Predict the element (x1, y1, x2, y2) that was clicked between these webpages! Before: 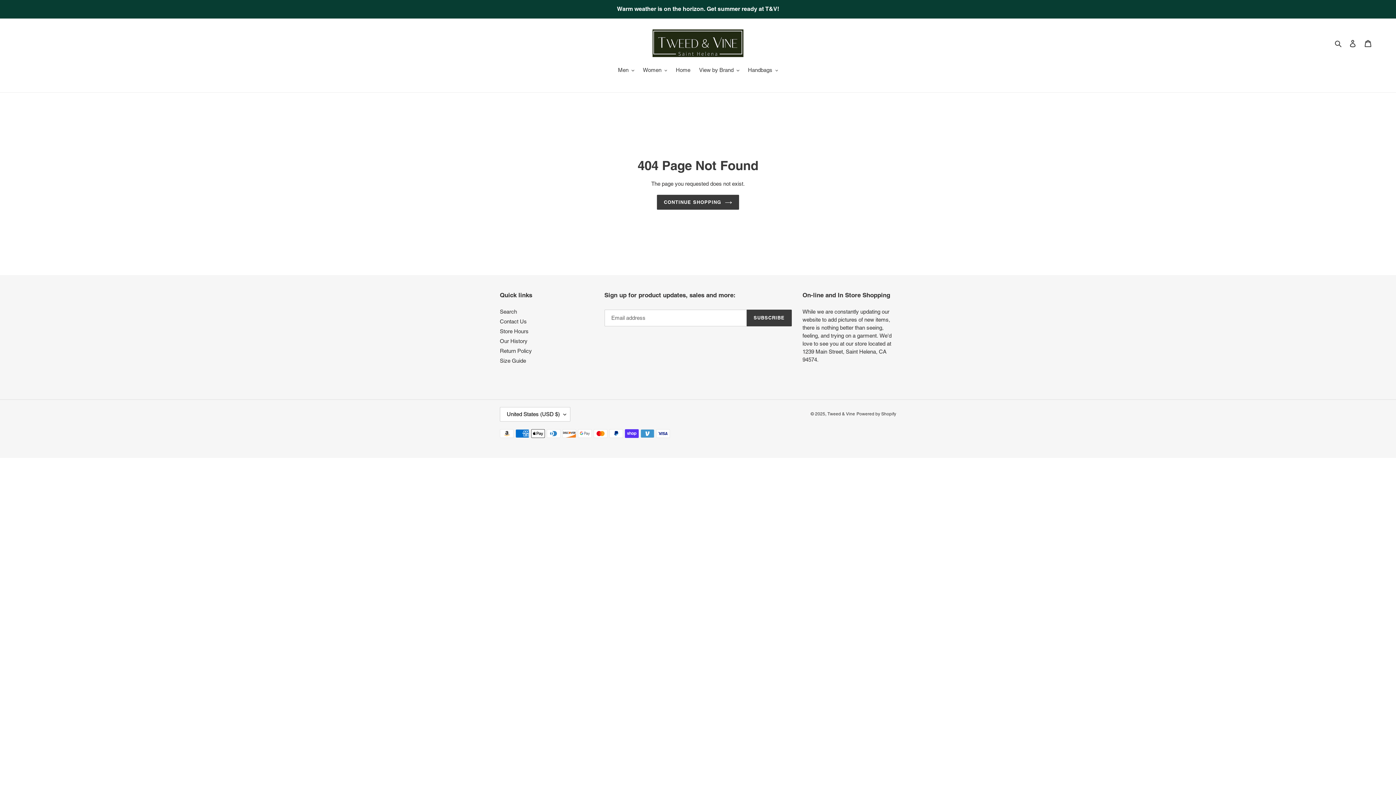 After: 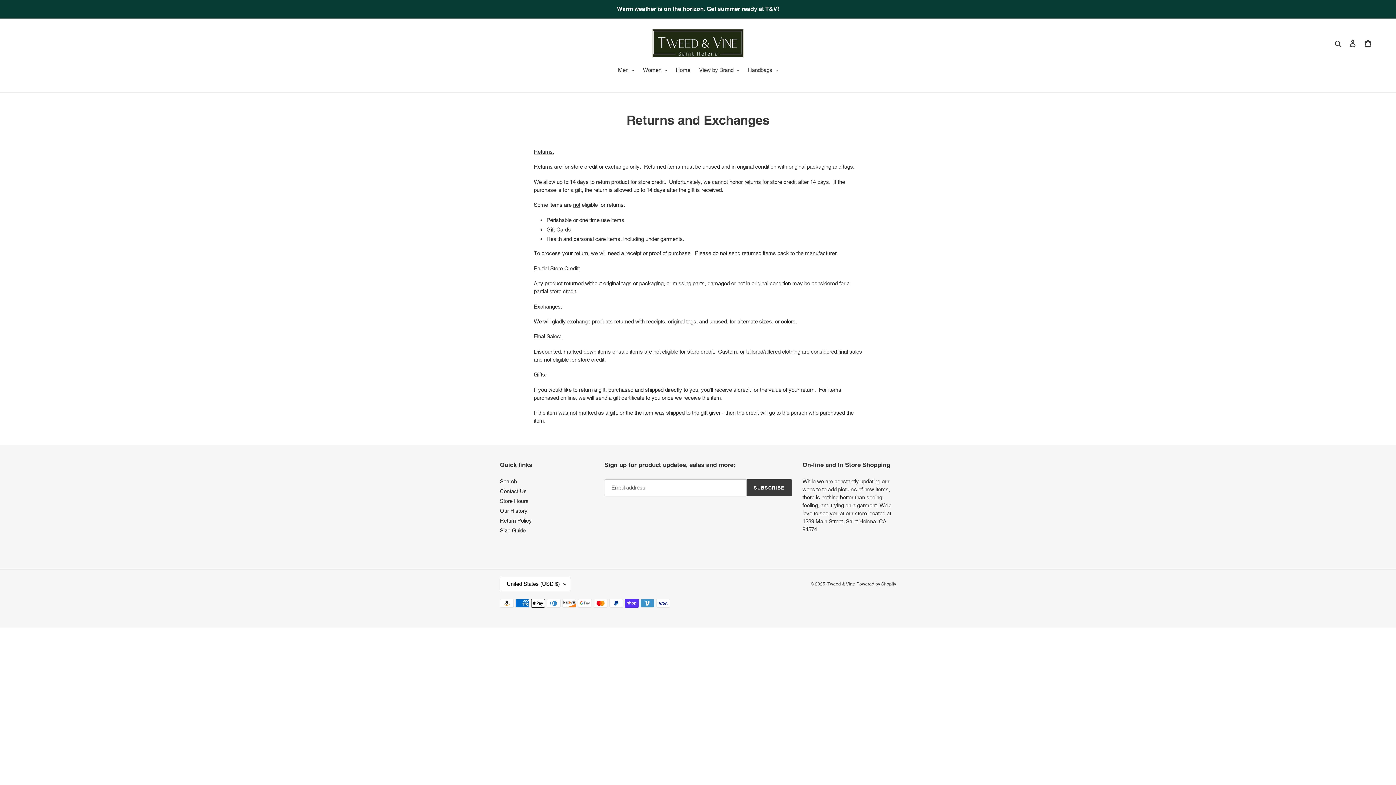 Action: bbox: (500, 347, 532, 354) label: Return Policy